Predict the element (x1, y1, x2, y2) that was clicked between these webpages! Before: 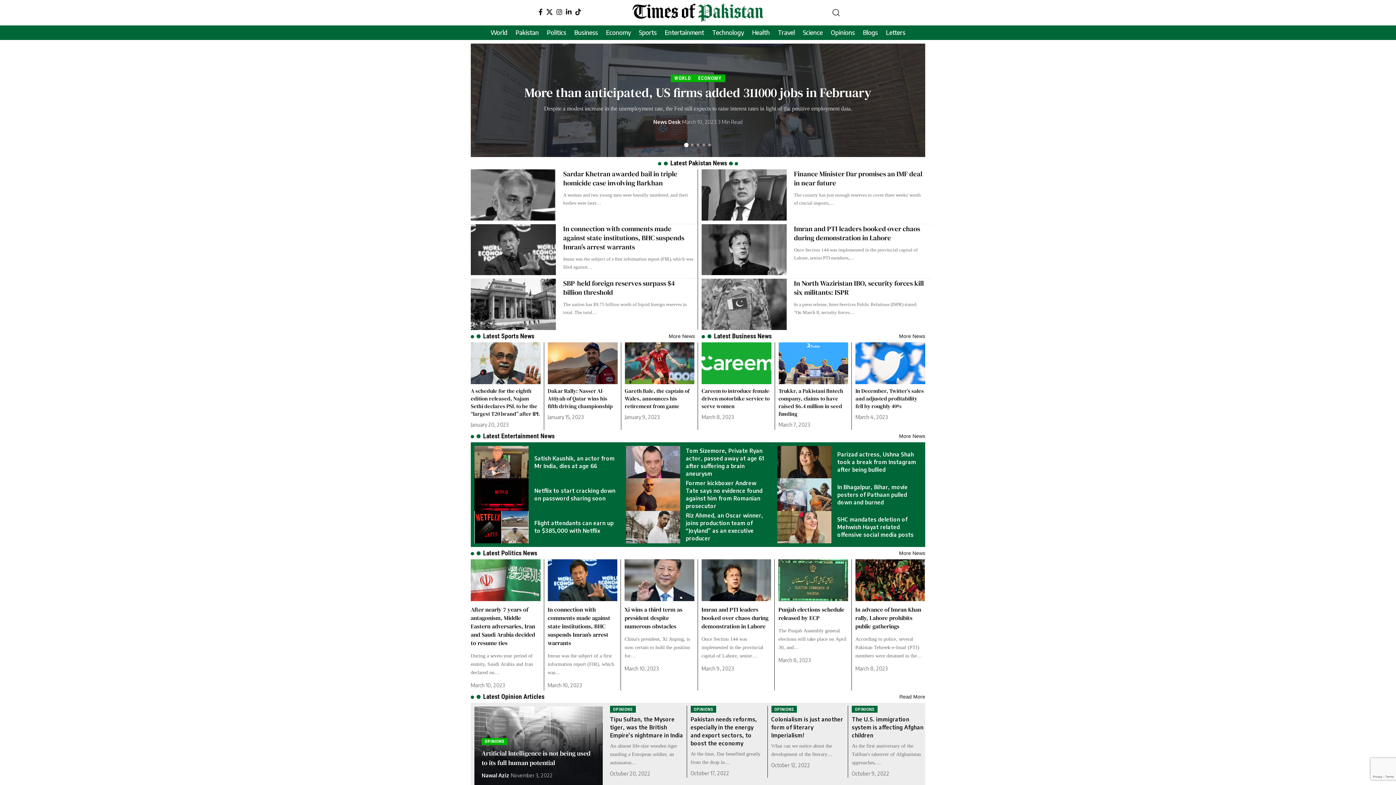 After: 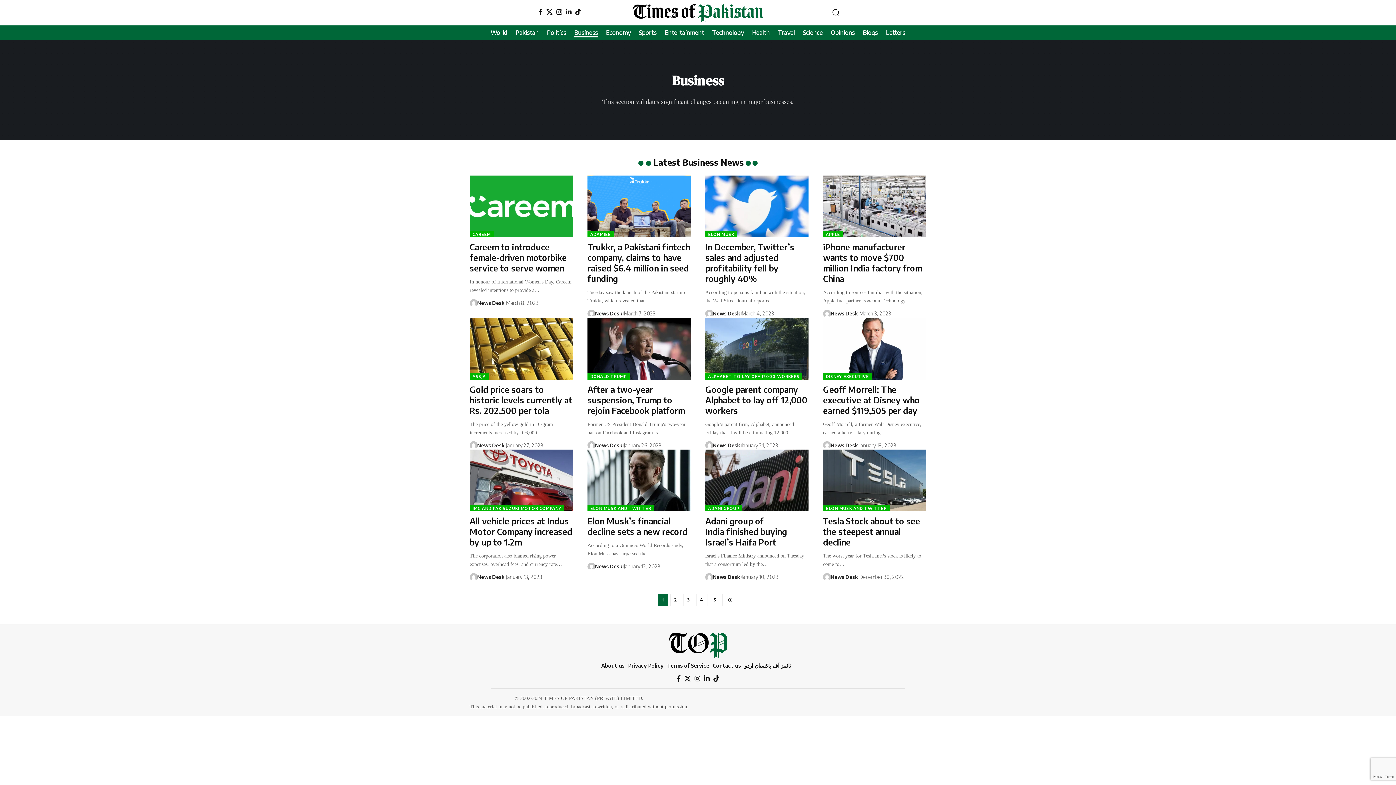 Action: bbox: (899, 334, 925, 338) label: More News